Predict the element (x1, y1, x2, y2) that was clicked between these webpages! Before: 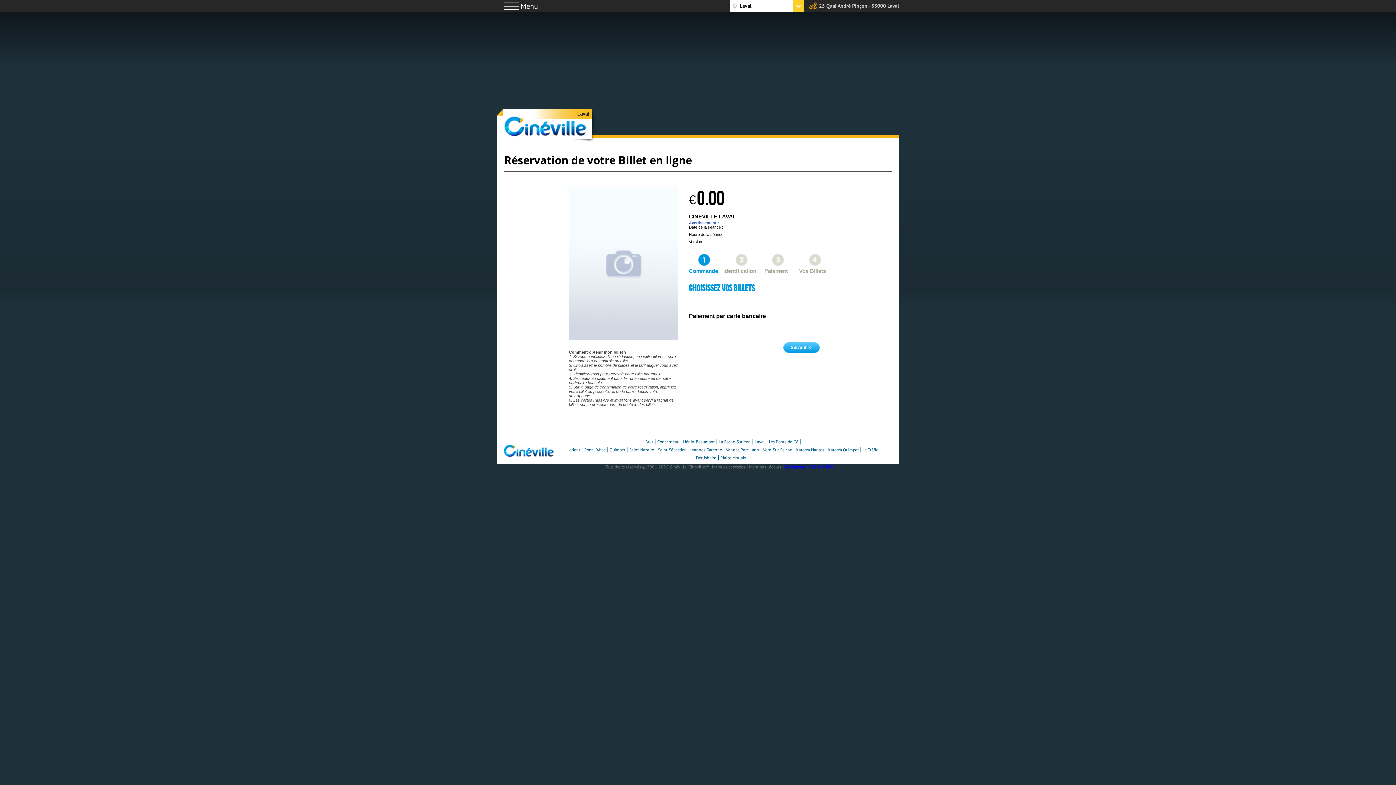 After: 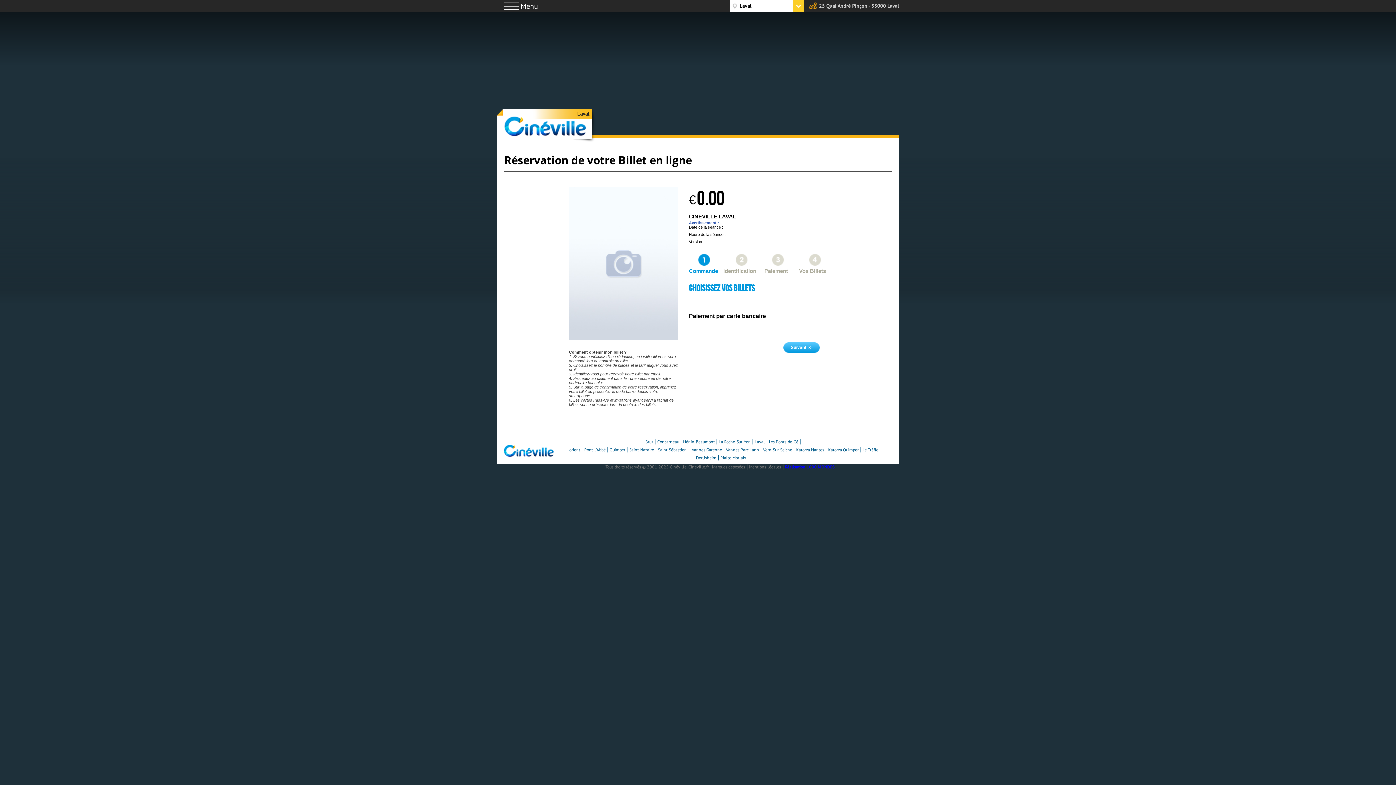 Action: label: Rialto Morlaix bbox: (718, 455, 748, 460)